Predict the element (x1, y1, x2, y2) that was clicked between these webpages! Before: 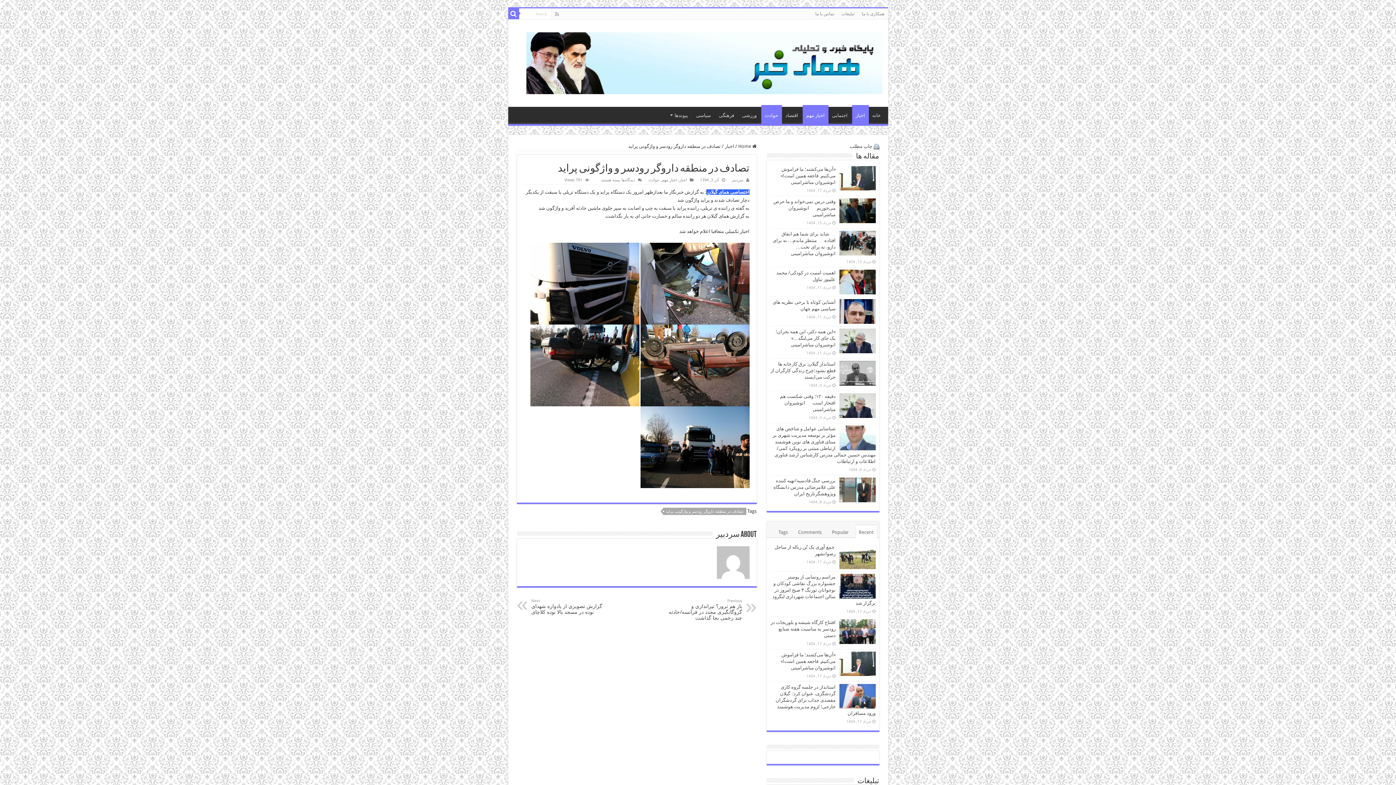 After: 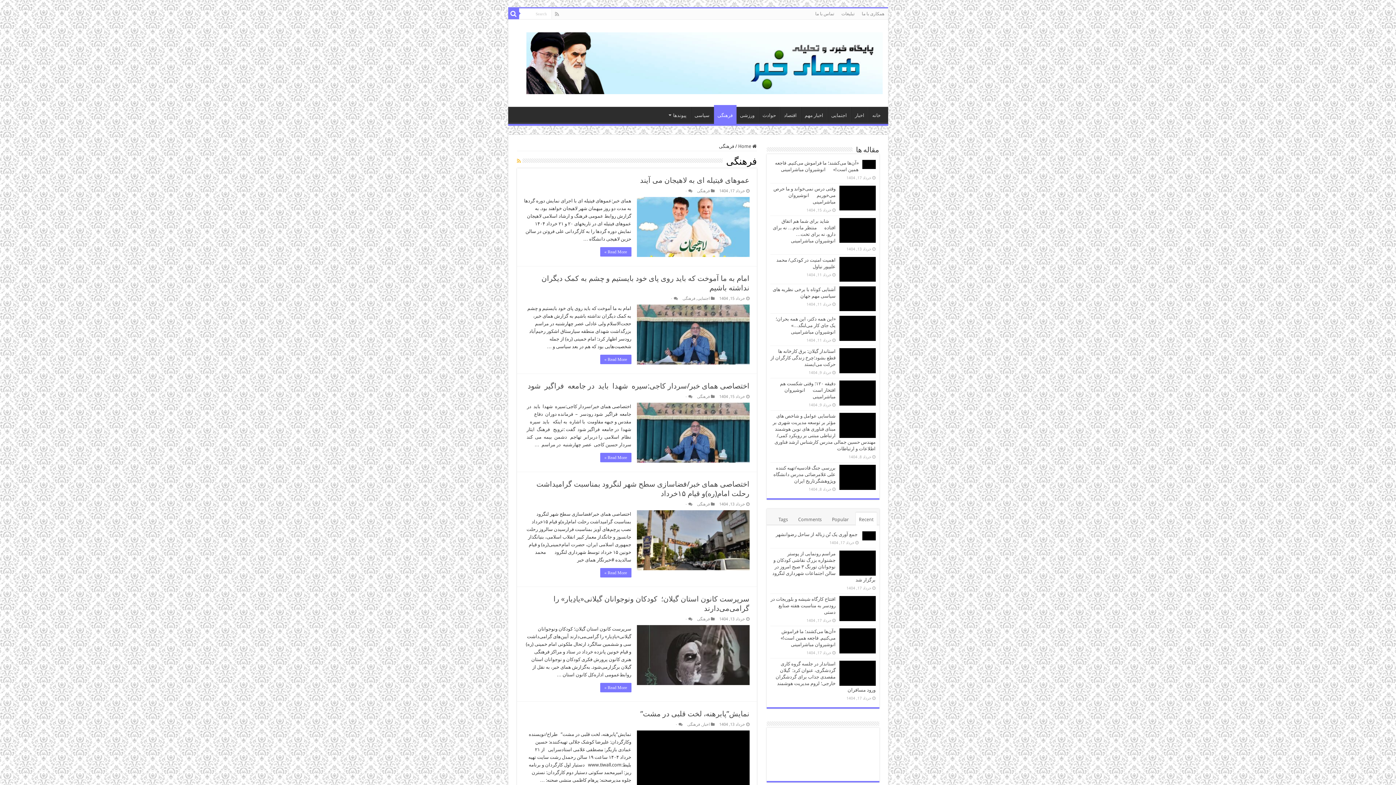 Action: bbox: (715, 106, 738, 122) label: فرهنگی